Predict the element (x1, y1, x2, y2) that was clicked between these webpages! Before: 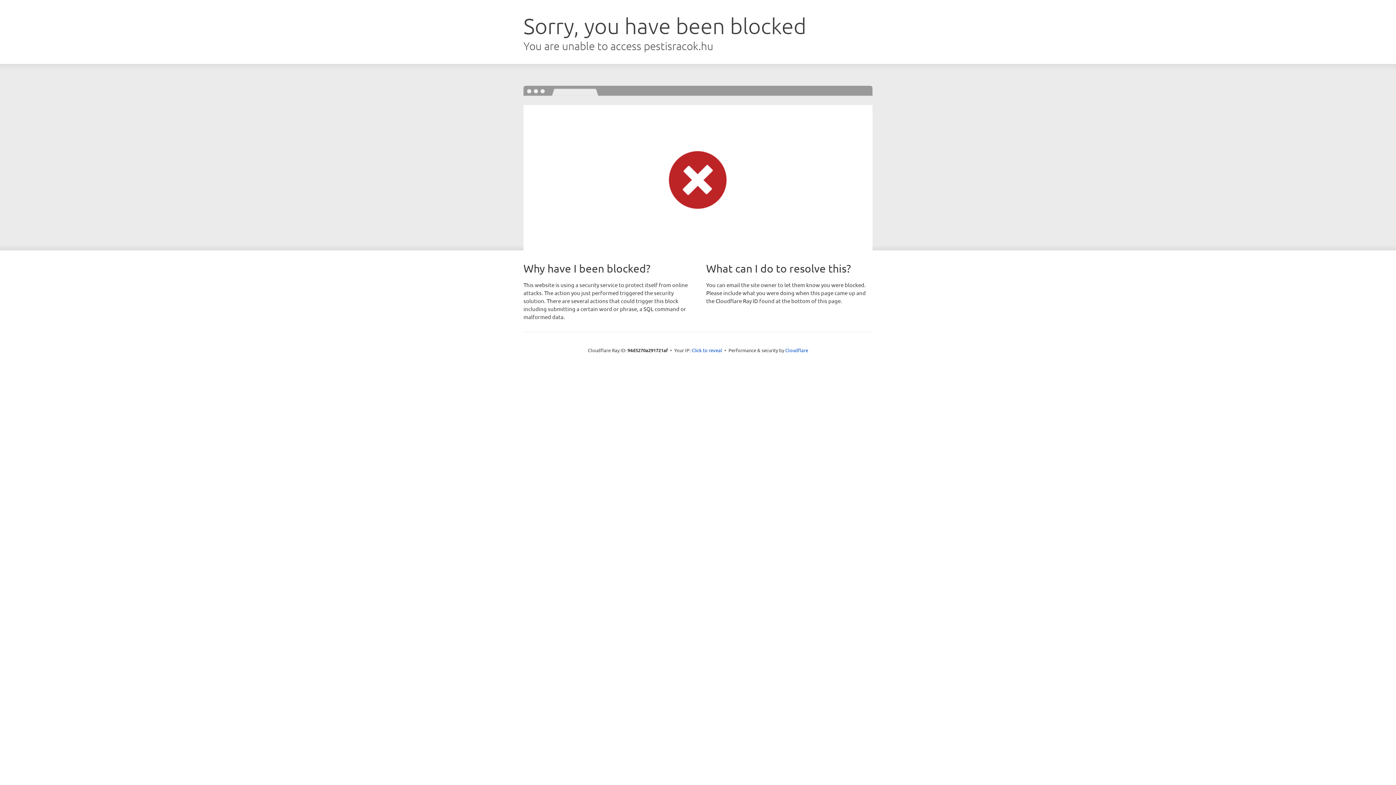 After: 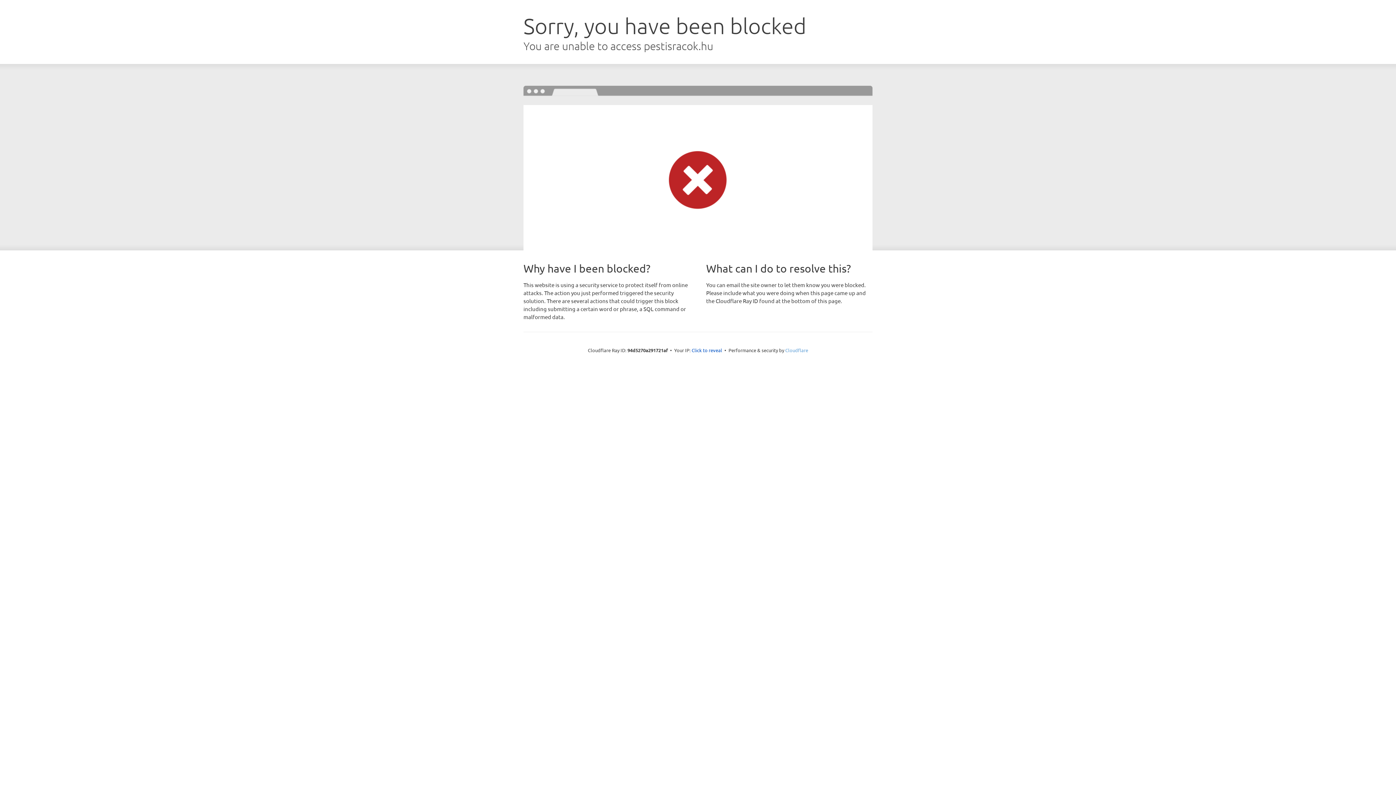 Action: label: Cloudflare bbox: (785, 347, 808, 353)